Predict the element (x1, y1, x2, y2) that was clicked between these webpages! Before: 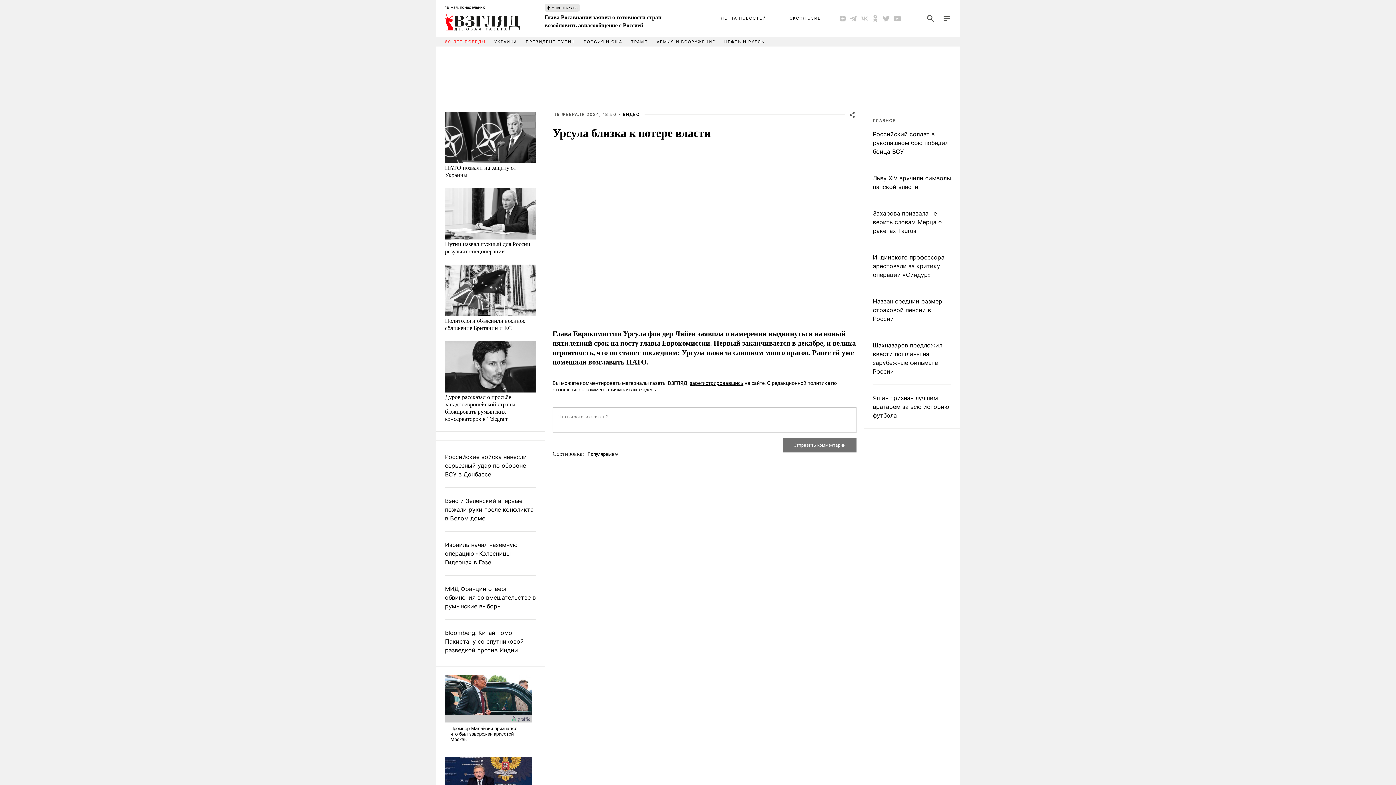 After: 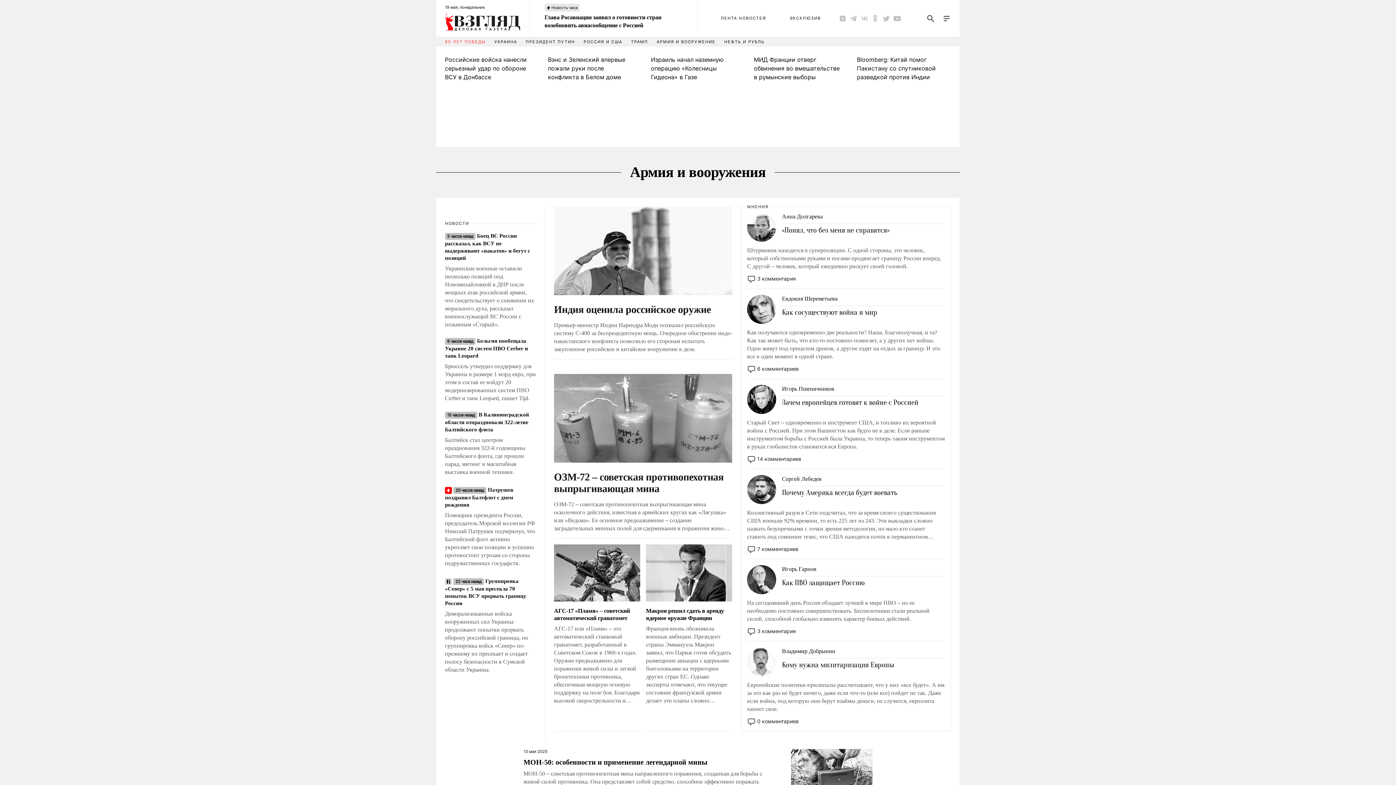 Action: label: АРМИЯ И ВООРУЖЕНИЕ bbox: (656, 39, 715, 44)